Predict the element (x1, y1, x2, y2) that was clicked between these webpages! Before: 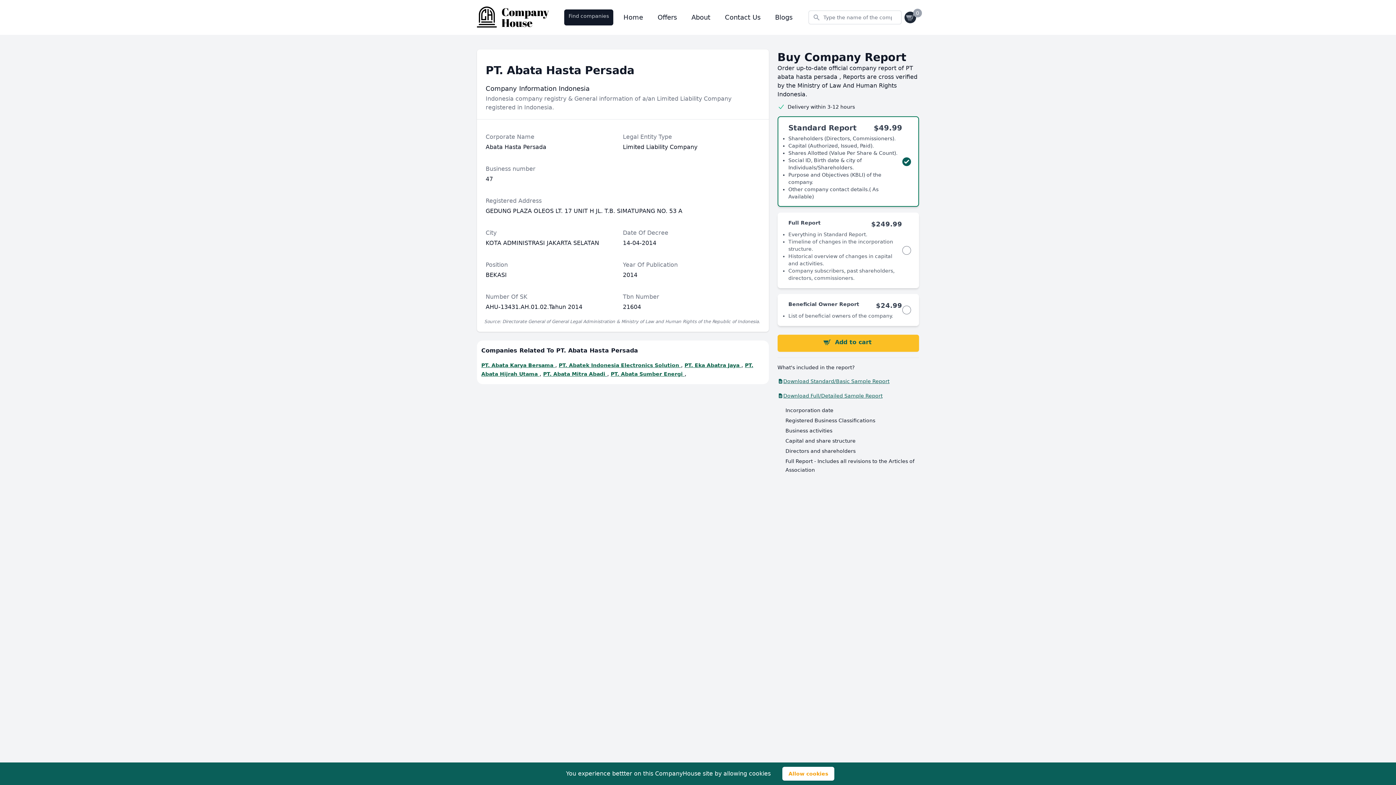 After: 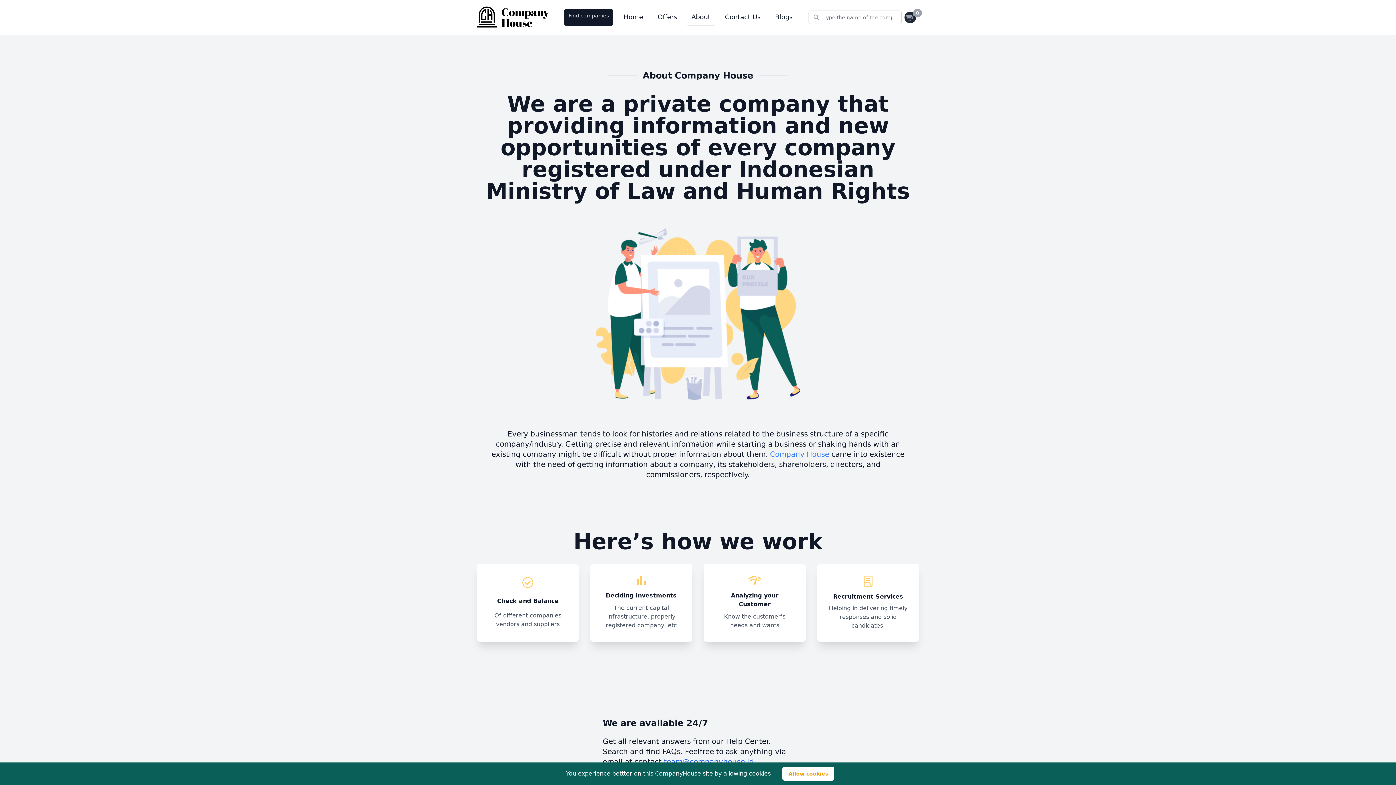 Action: bbox: (687, 9, 714, 25) label: About